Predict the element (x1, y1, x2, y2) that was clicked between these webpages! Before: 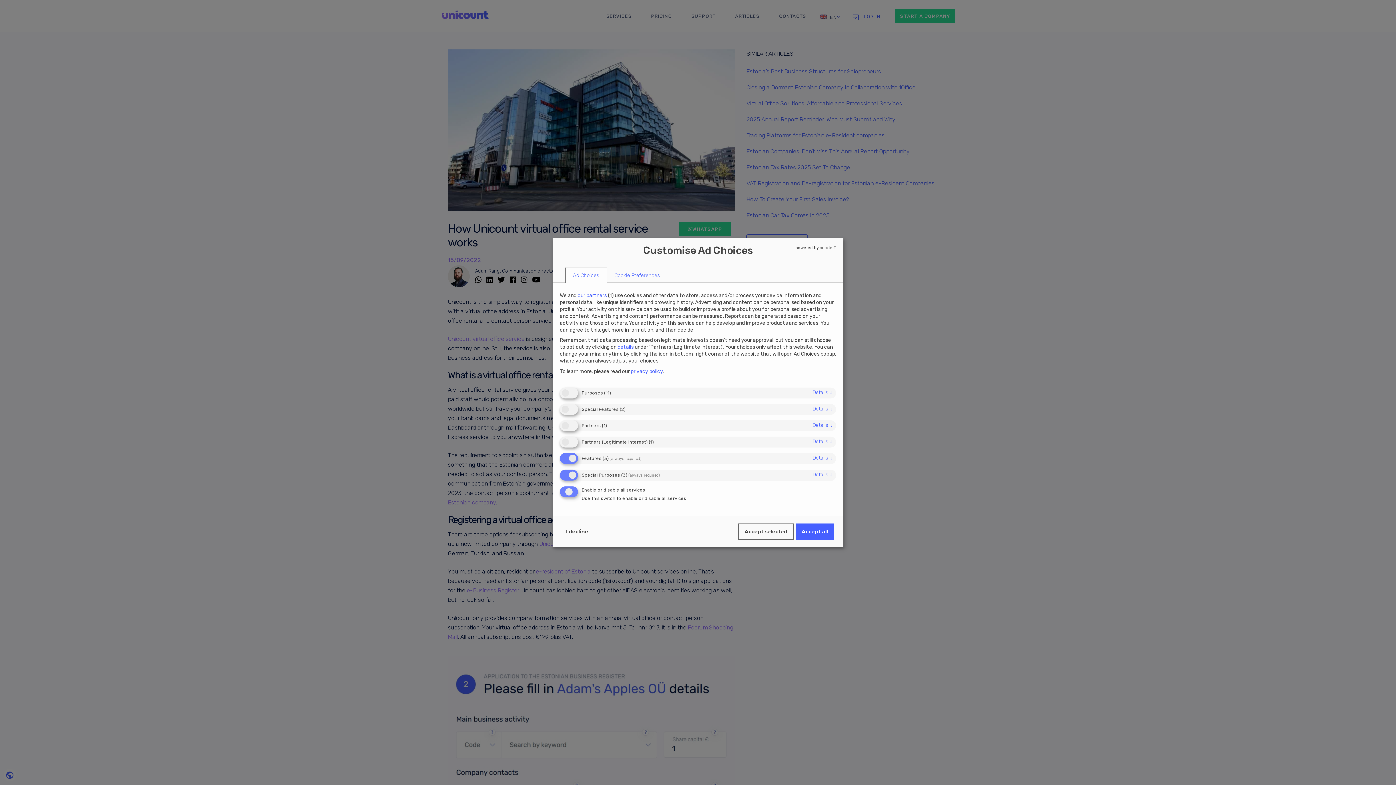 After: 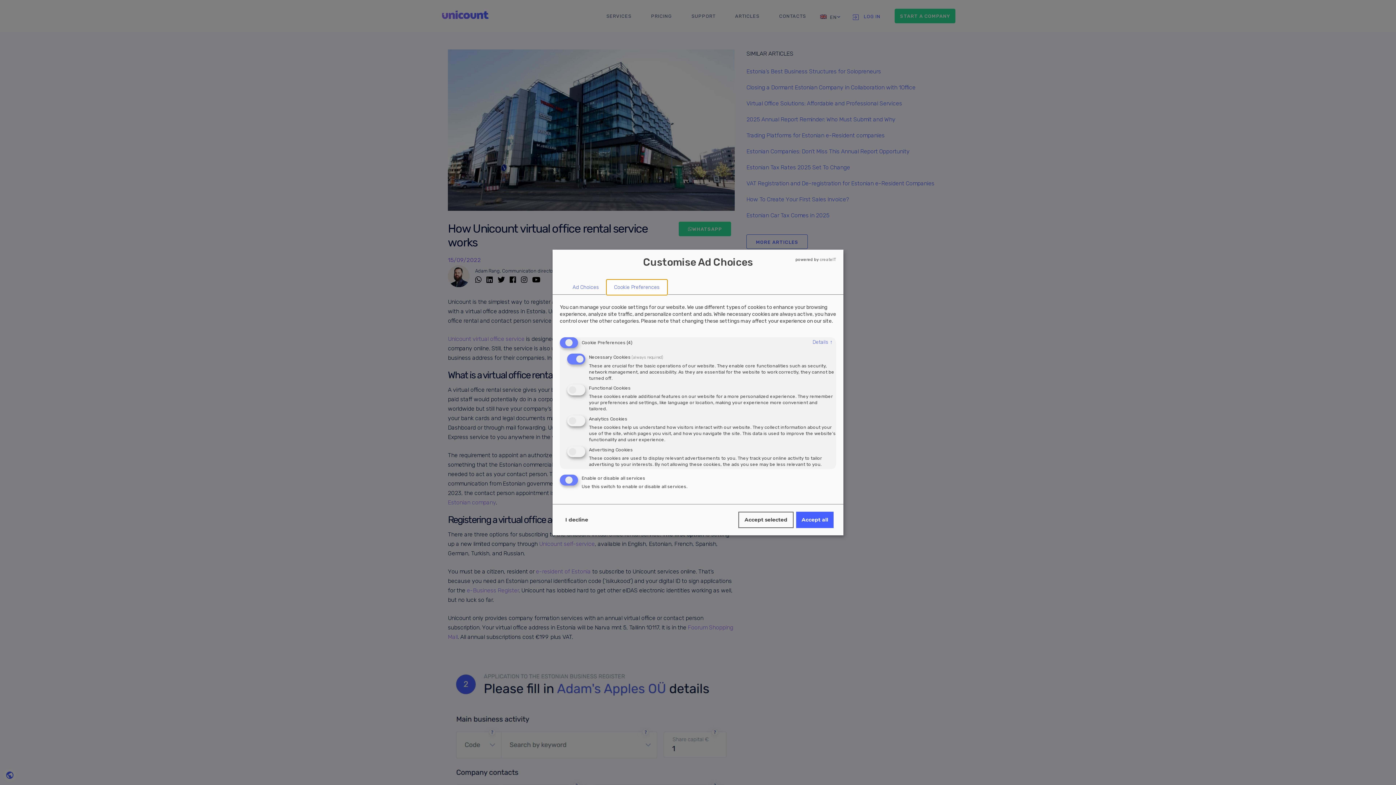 Action: label: Cookie Preferences bbox: (607, 268, 667, 282)